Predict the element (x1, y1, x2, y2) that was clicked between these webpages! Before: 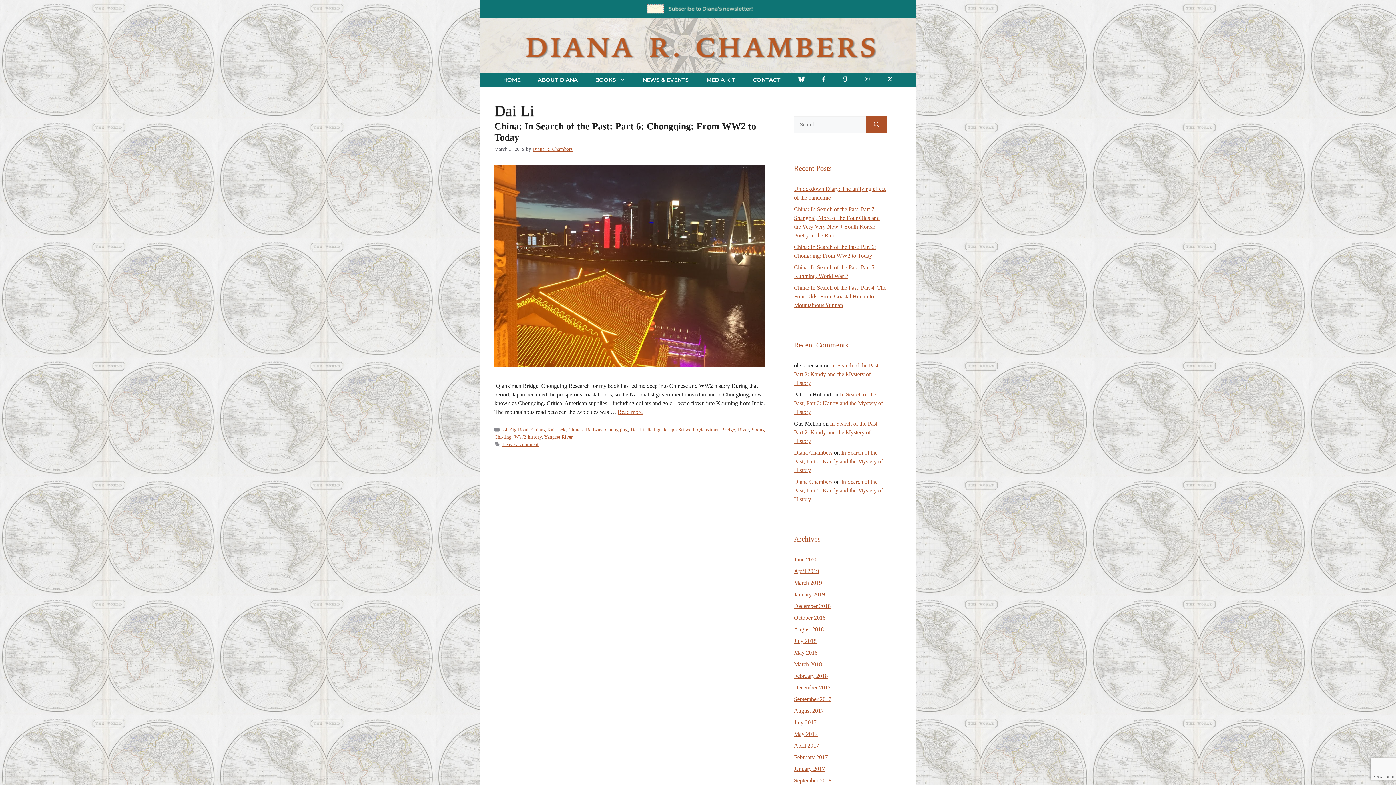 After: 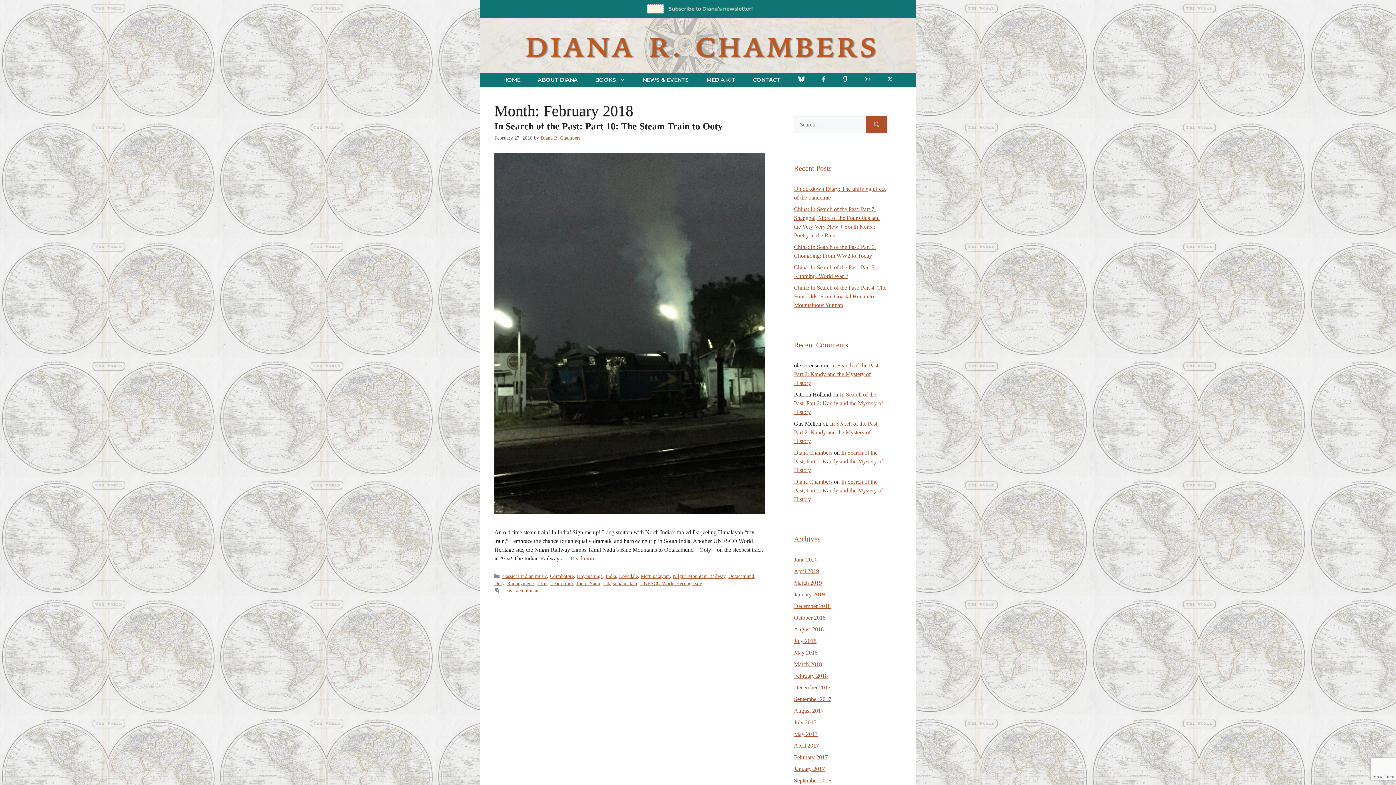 Action: bbox: (794, 673, 828, 679) label: February 2018